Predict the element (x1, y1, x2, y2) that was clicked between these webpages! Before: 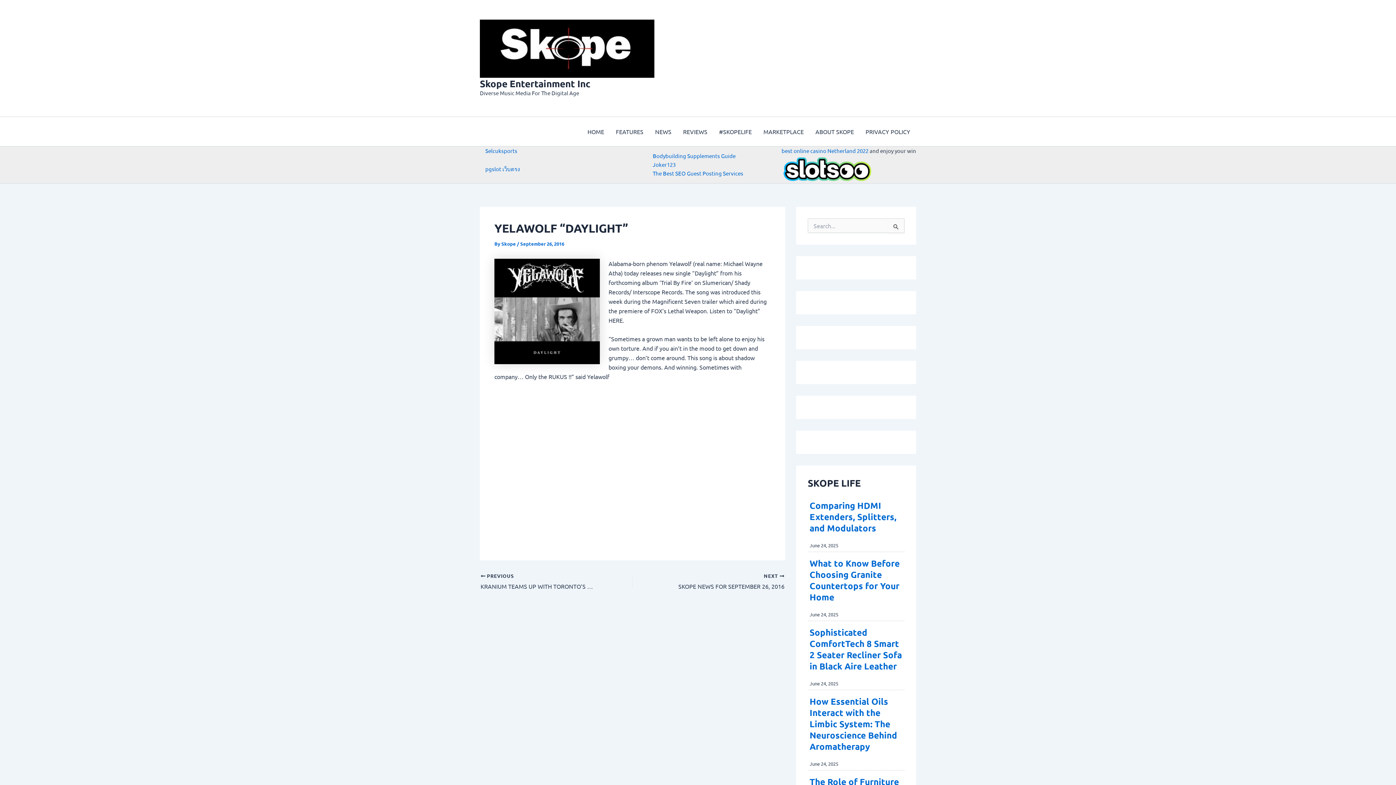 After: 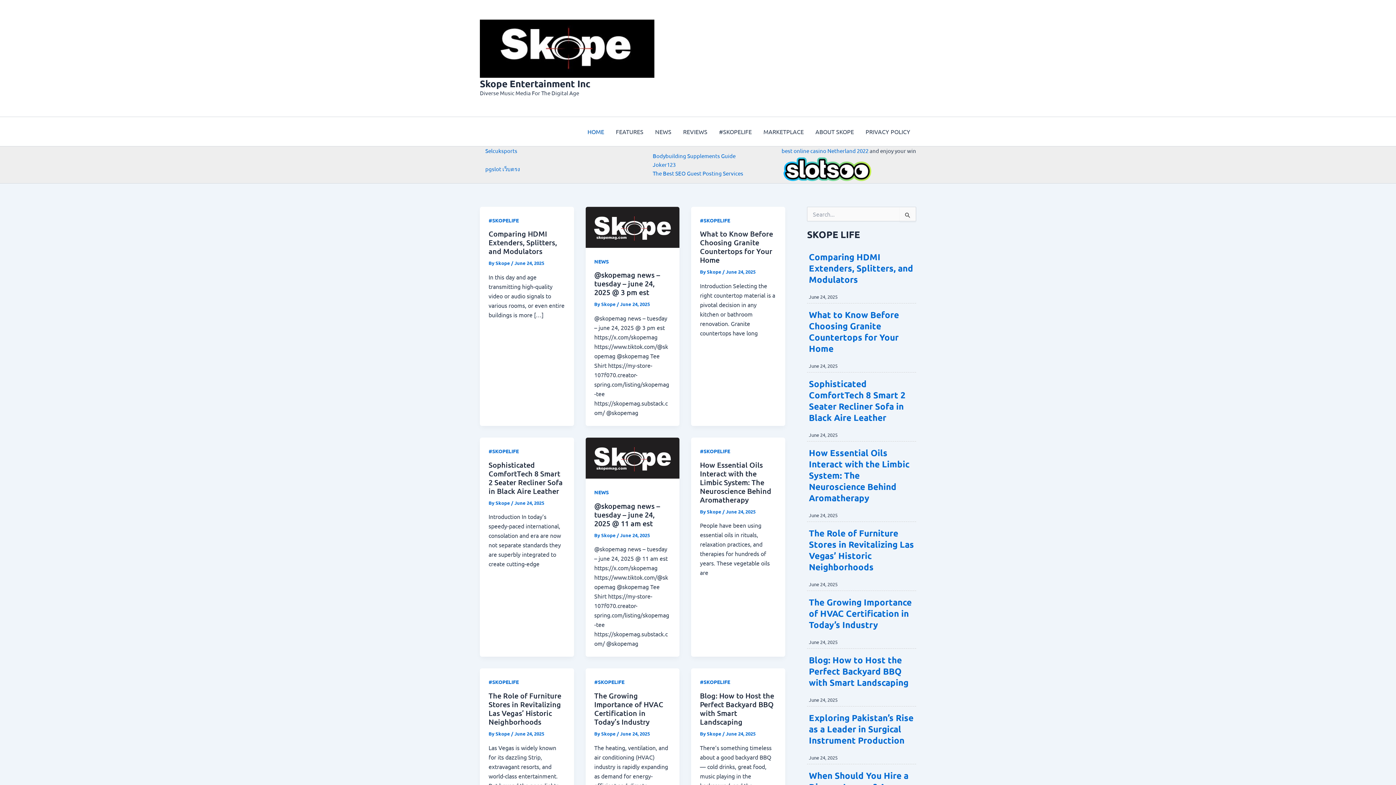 Action: bbox: (480, 44, 654, 51)